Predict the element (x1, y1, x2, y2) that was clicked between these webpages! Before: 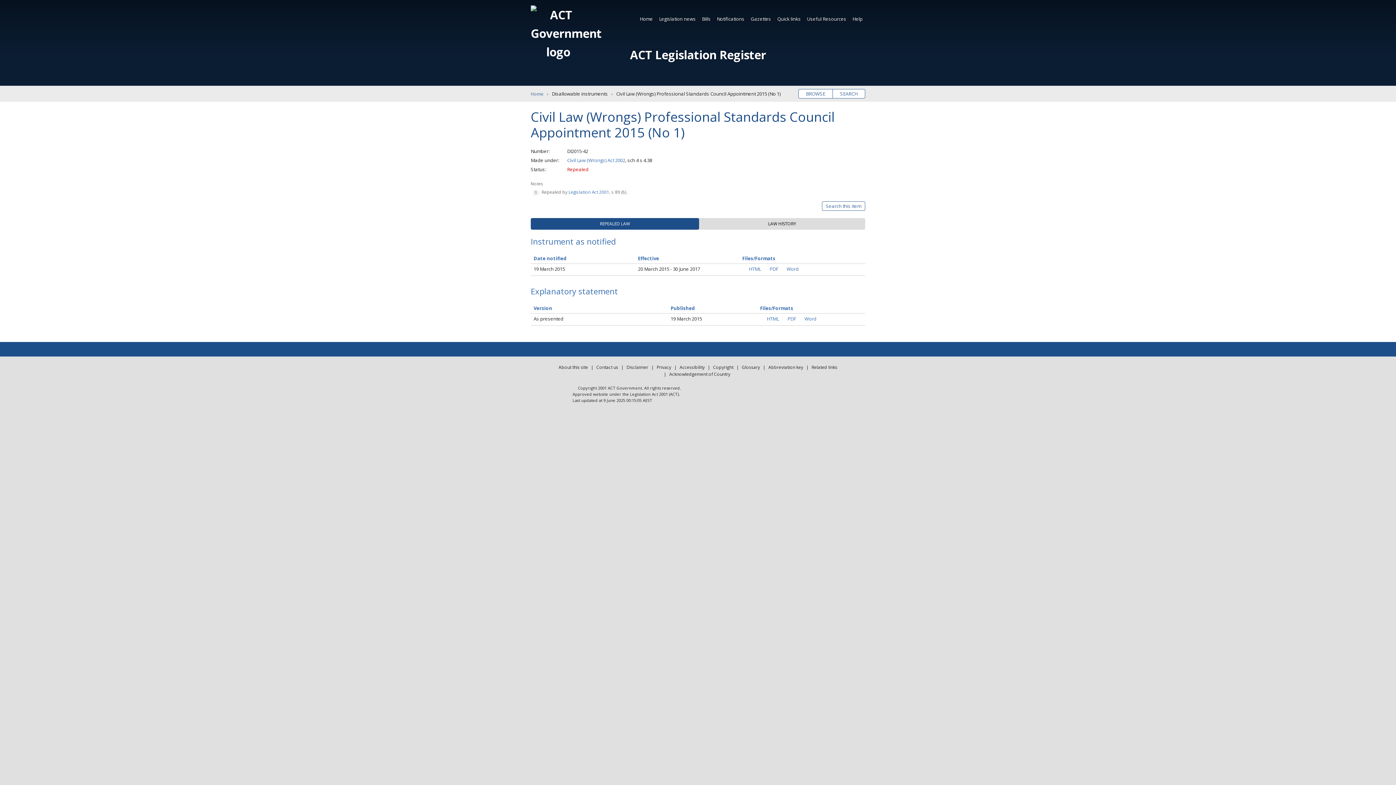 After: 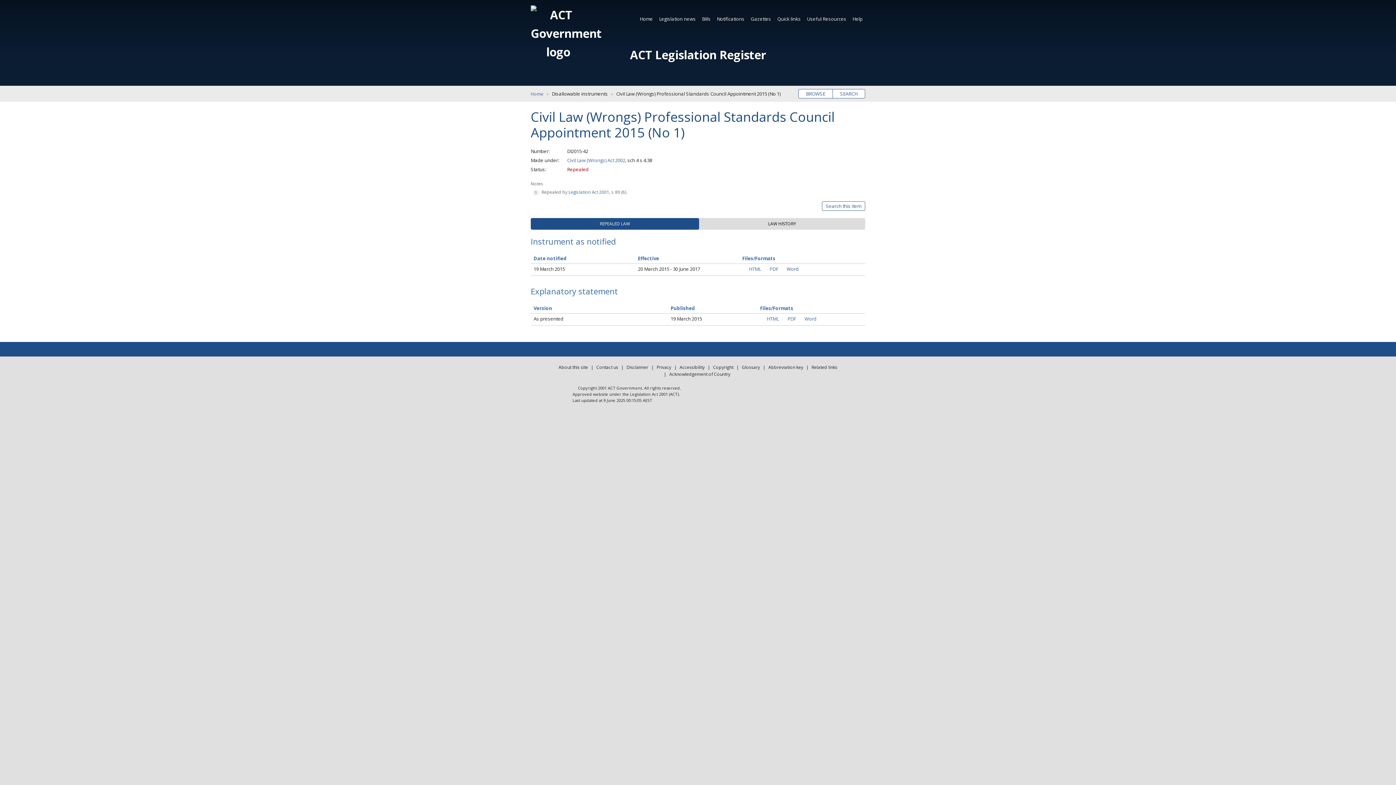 Action: label: Word bbox: (781, 265, 798, 272)